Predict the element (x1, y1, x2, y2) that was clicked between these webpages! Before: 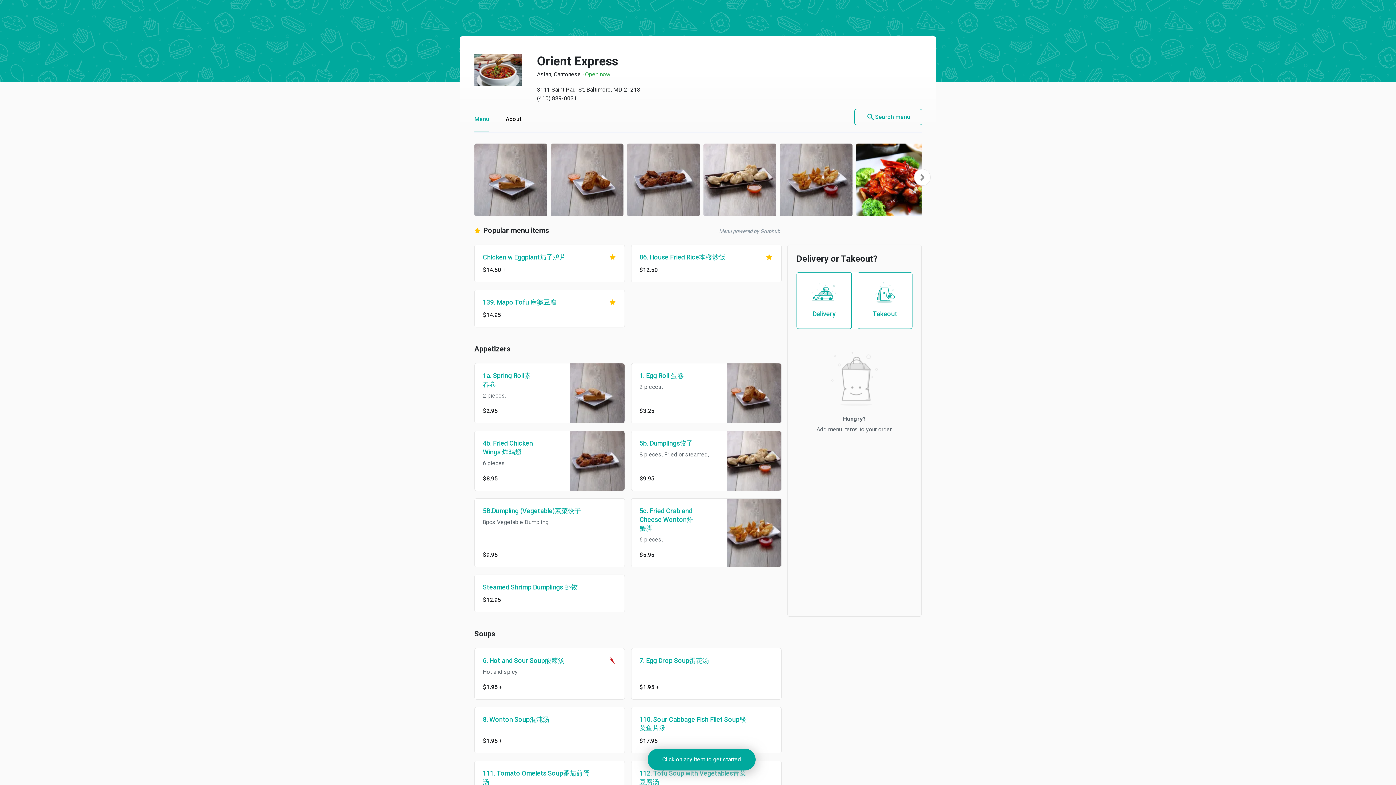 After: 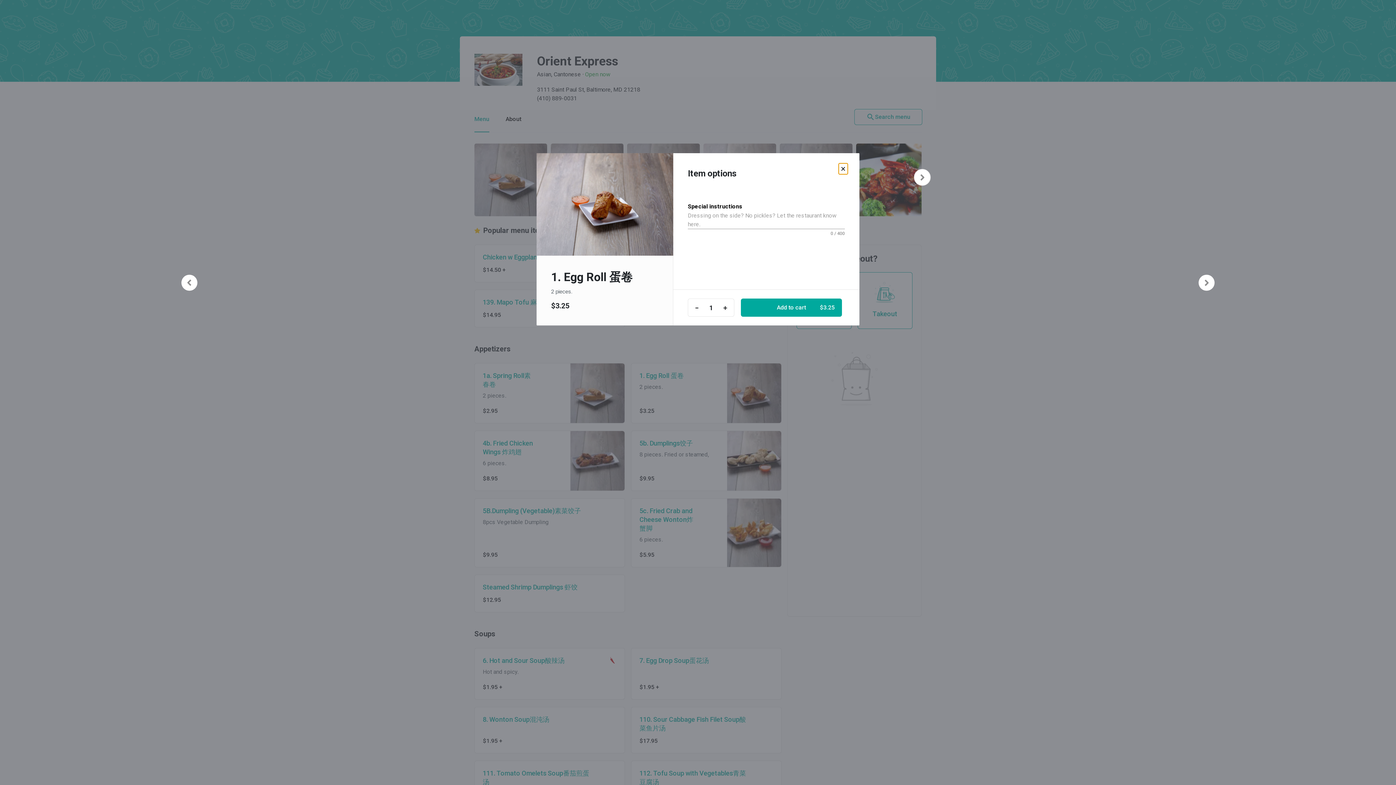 Action: bbox: (550, 176, 623, 182)